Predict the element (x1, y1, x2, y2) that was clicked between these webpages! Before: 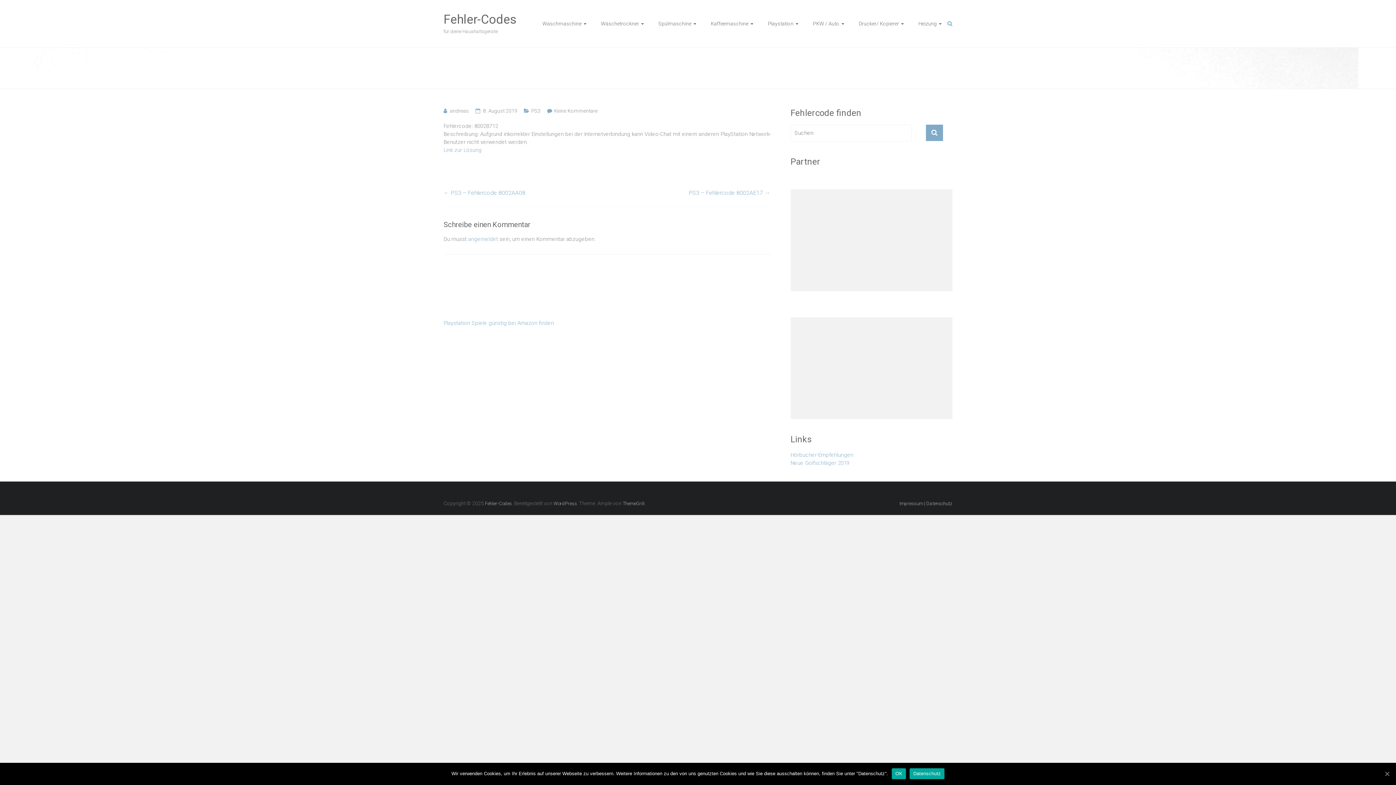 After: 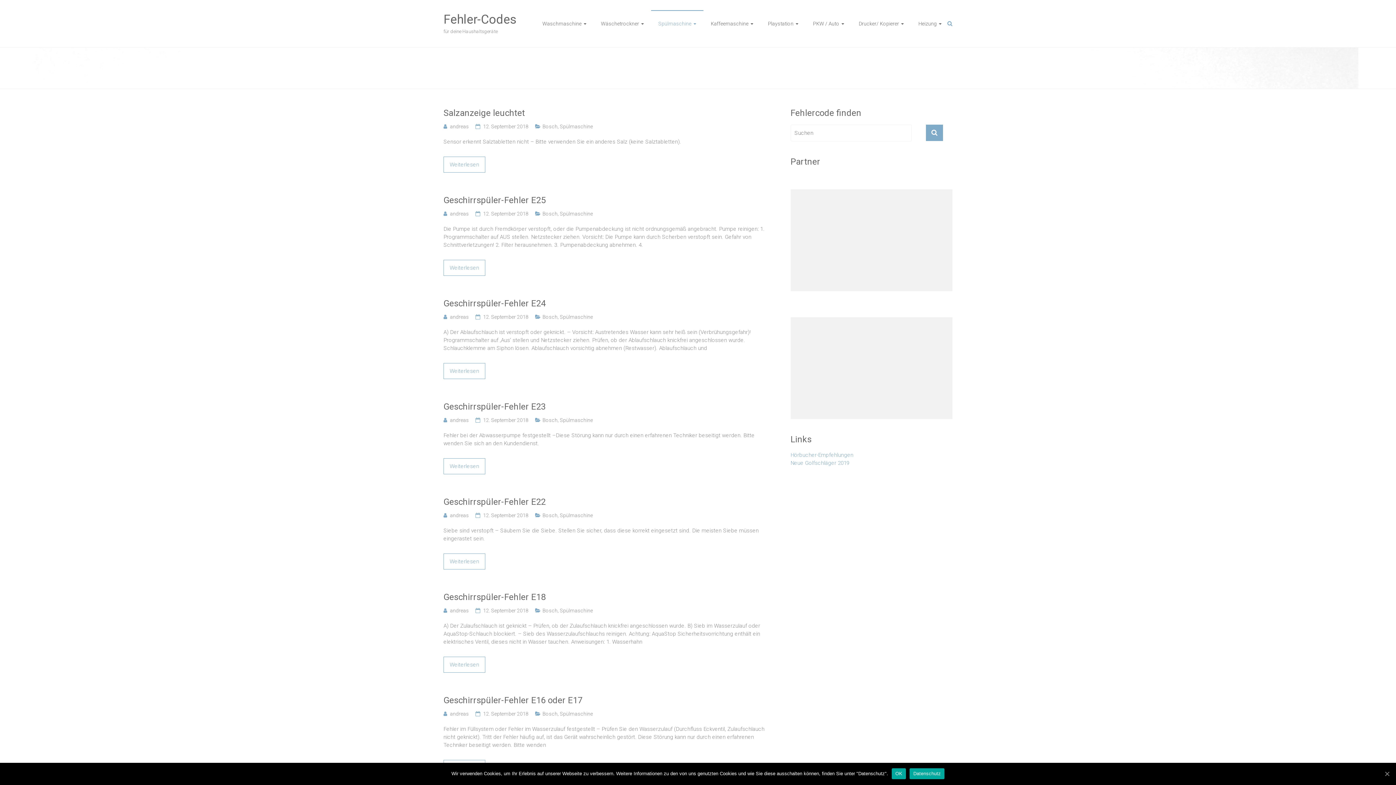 Action: bbox: (658, 10, 696, 36) label: Spülmaschine